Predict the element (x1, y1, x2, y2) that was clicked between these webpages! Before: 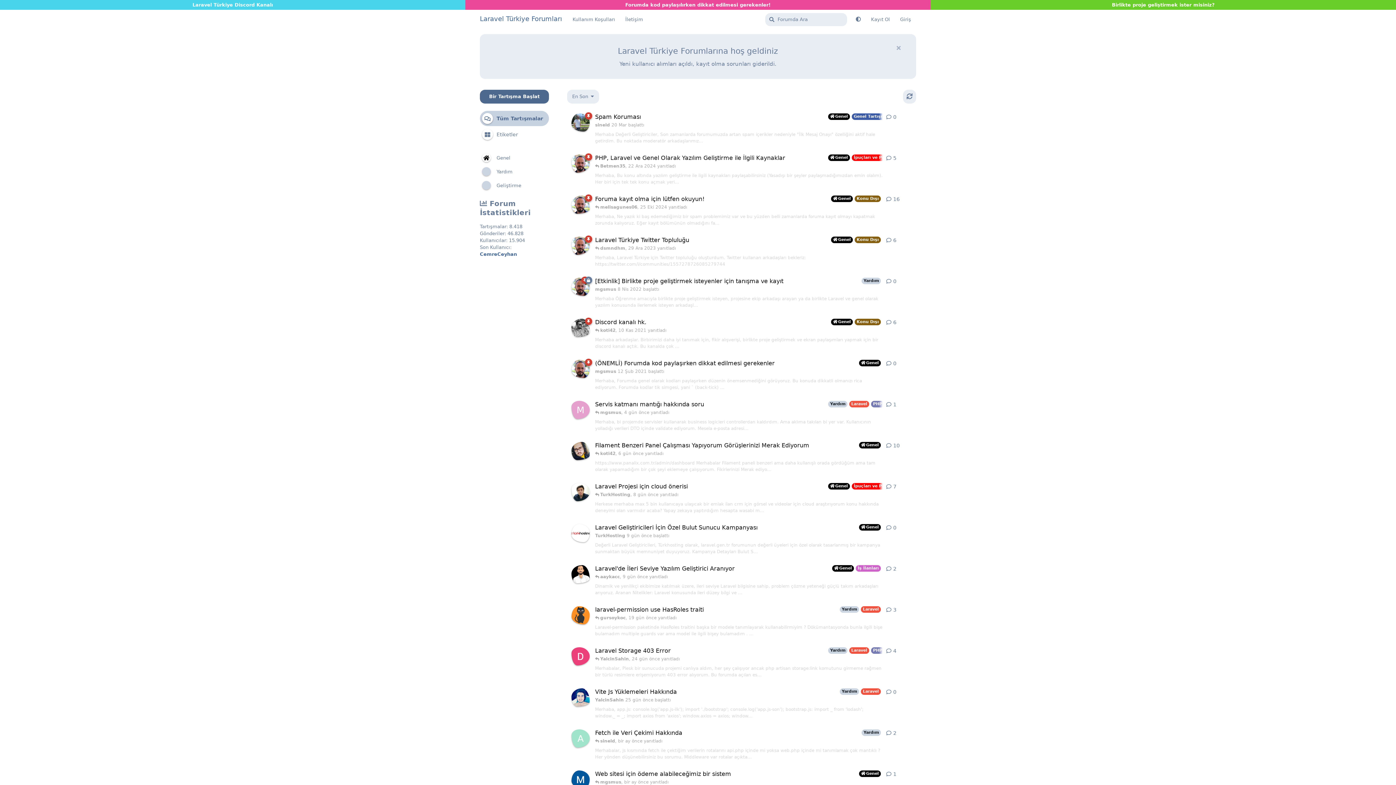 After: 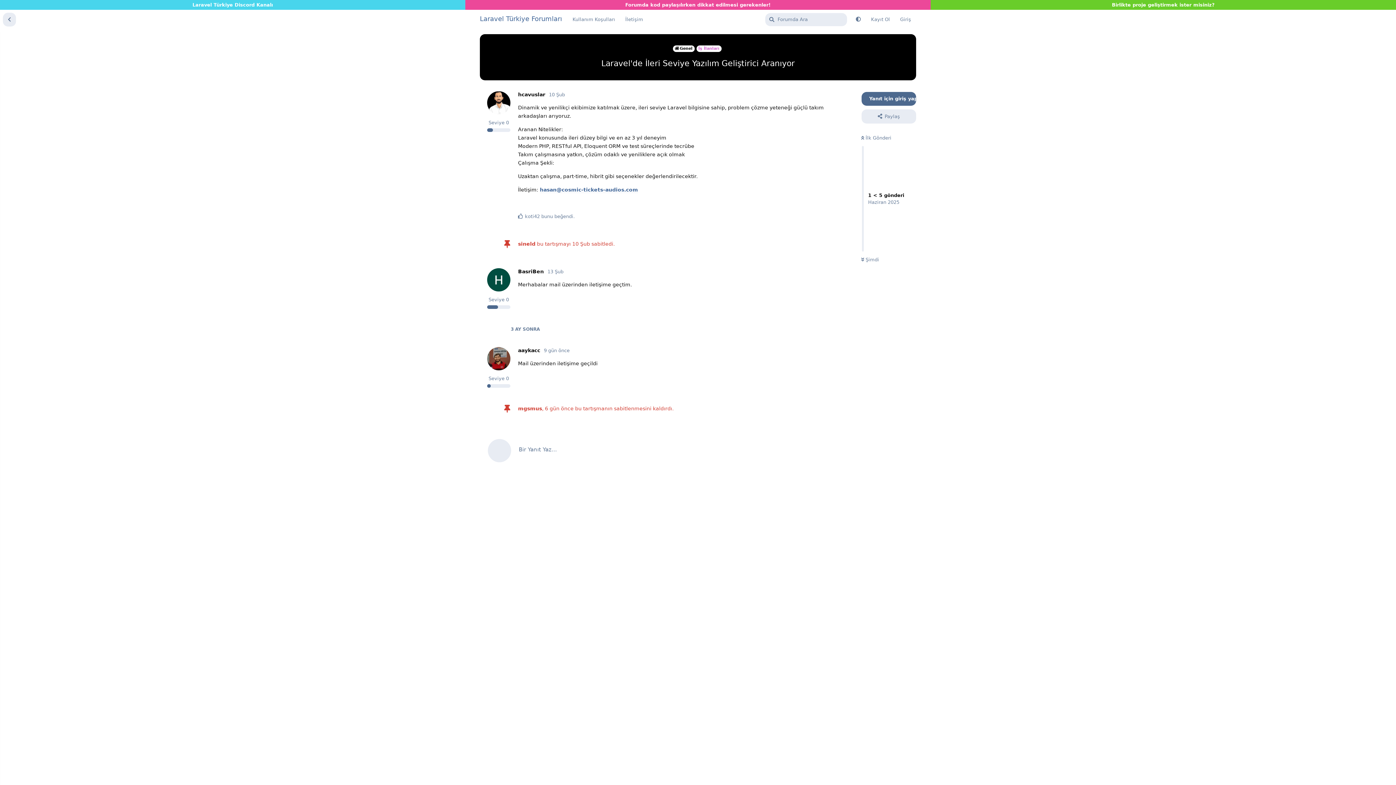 Action: bbox: (595, 565, 882, 596) label: Laravel'de İleri Seviye Yazılım Geliştirici Aranıyor
Genelİş İlanları
 aaykacc, 9 gün önce yanıtladı
Dinamik ve yenilikçi ekibimize katılmak üzere, ileri seviye Laravel bilgisine sahip, problem çözme yeteneği güçlü takım arkadaşları arıyoruz. Aranan Nitelikler: Laravel konusunda ileri düzey bilgi ve ...